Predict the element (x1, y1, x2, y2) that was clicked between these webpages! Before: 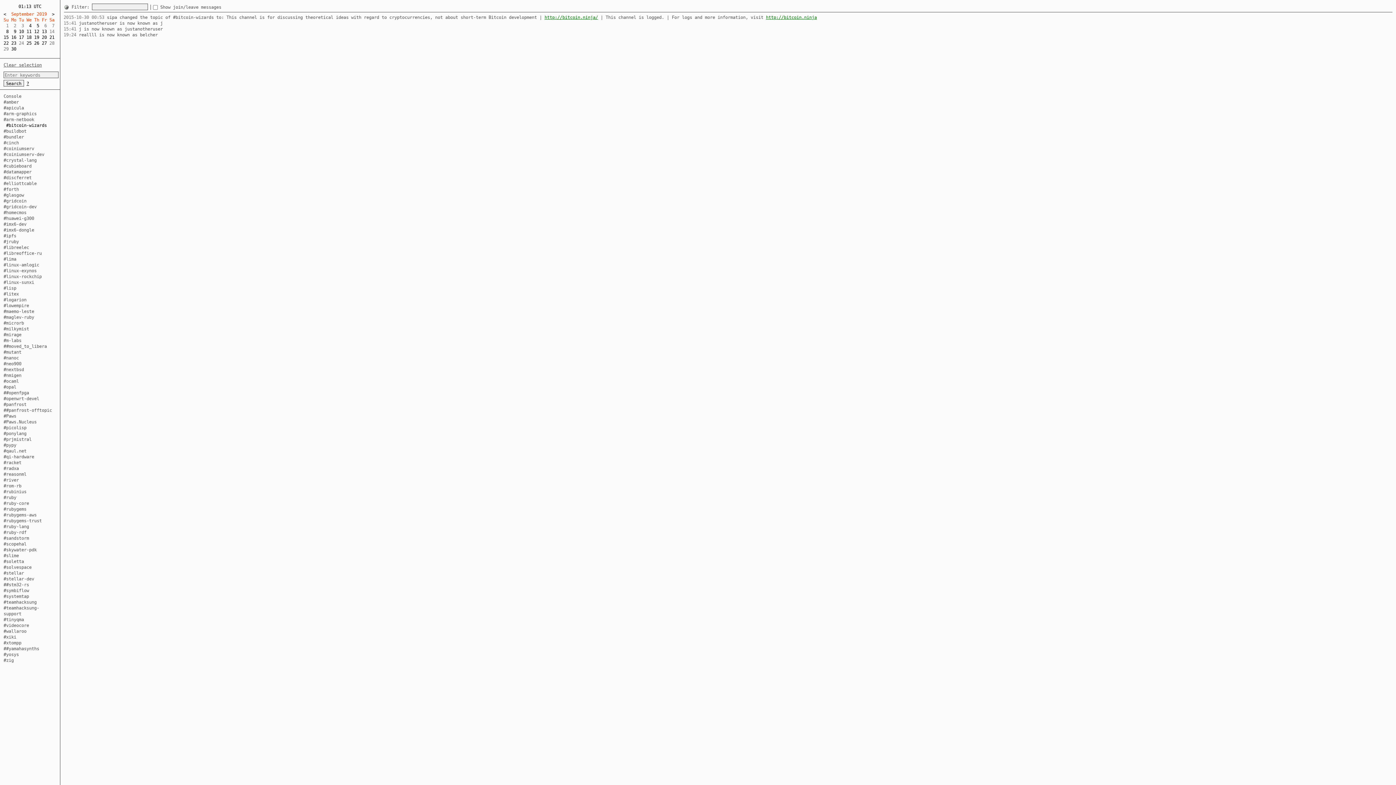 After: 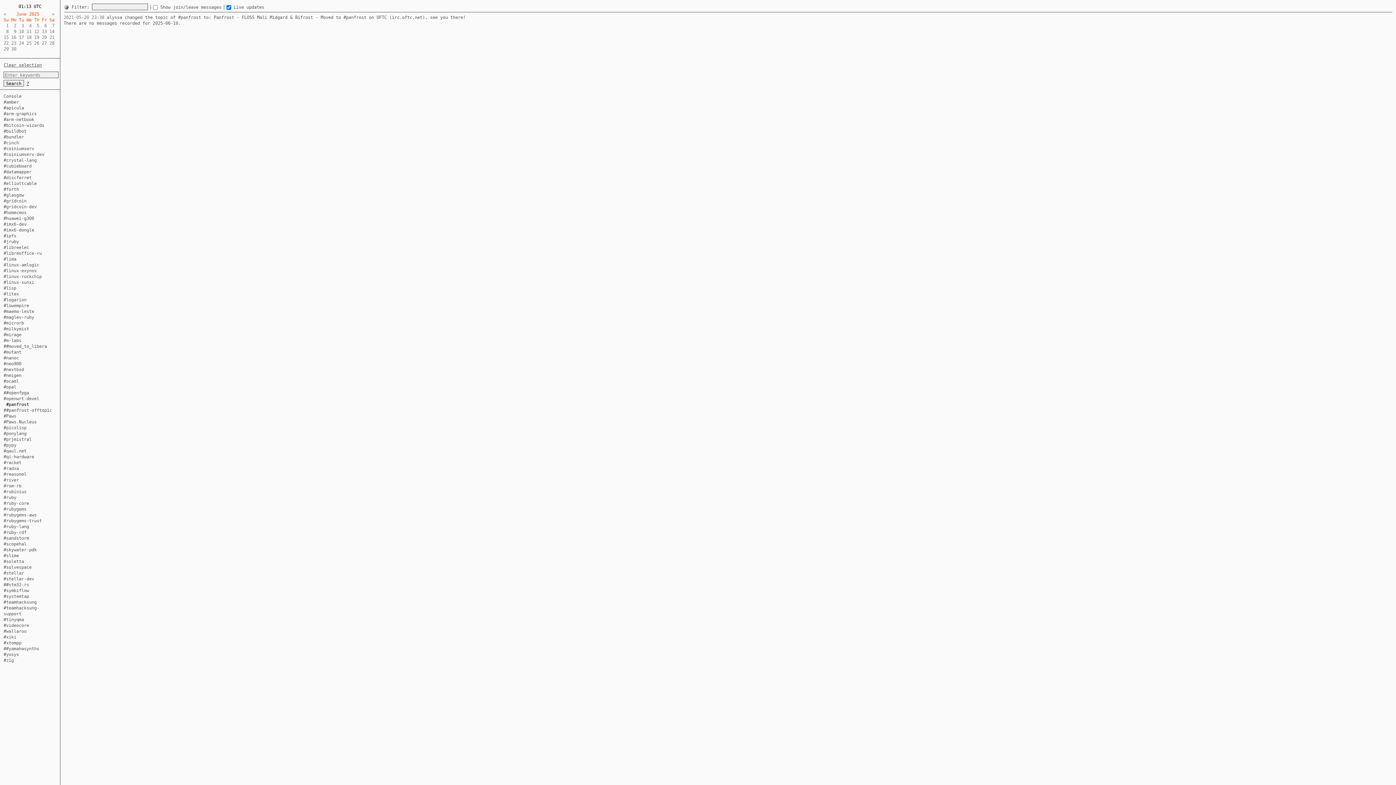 Action: bbox: (3, 402, 26, 407) label: #panfrost